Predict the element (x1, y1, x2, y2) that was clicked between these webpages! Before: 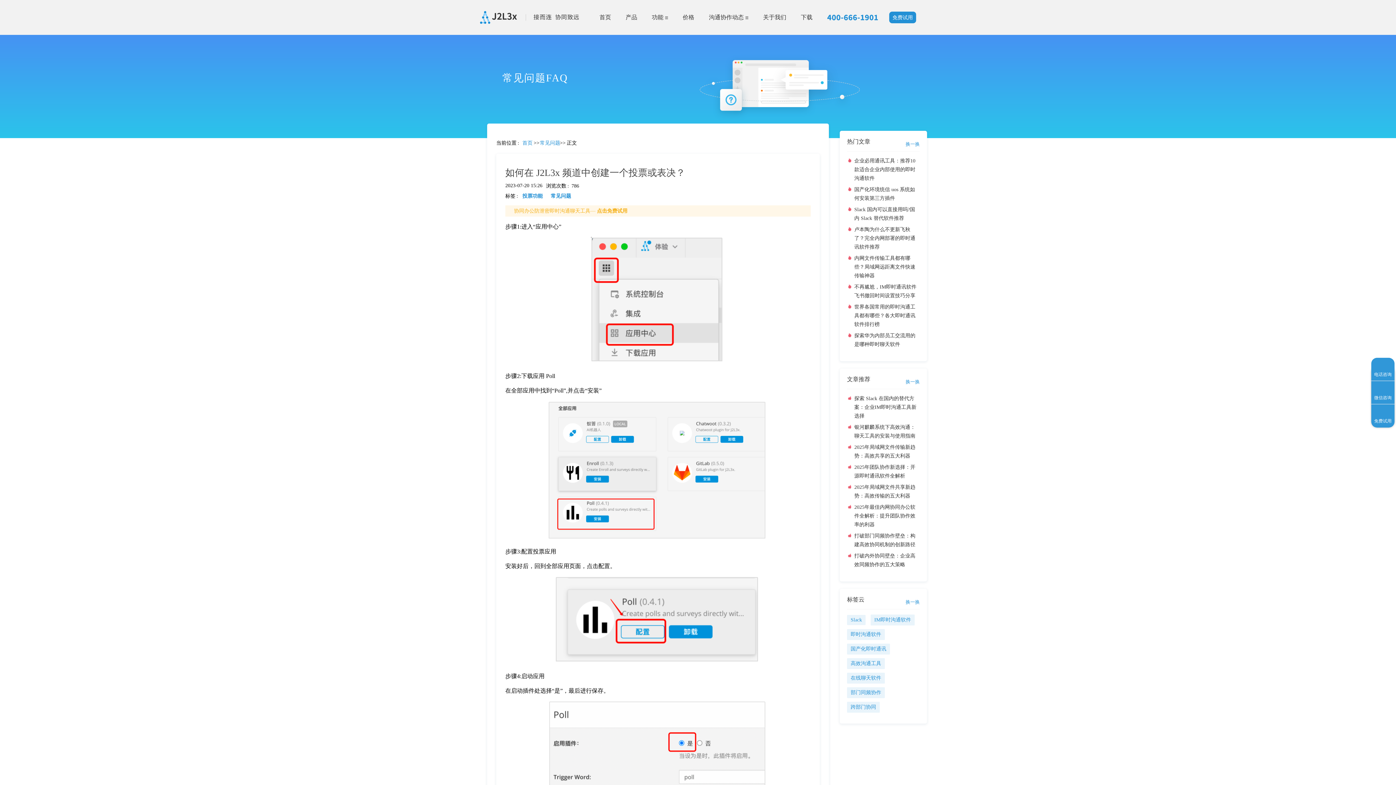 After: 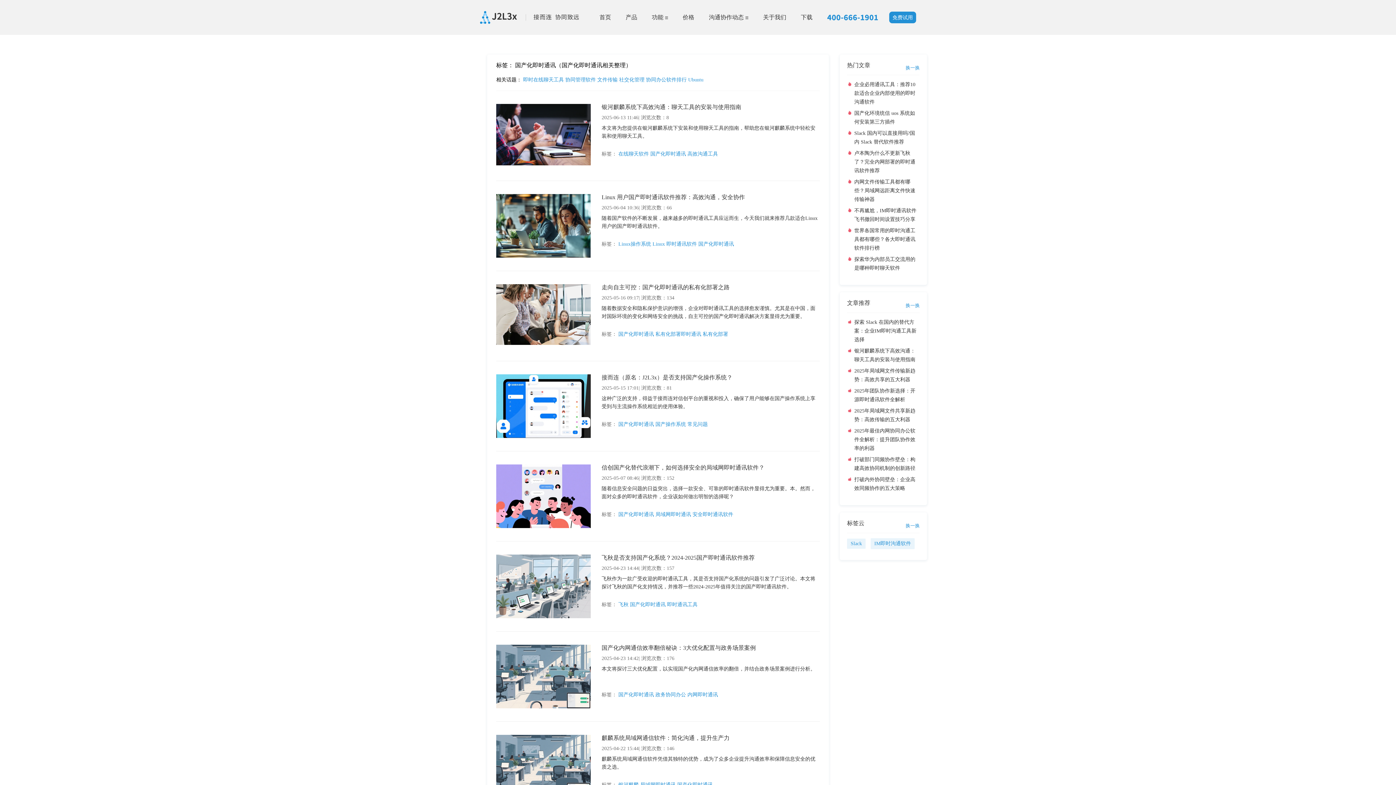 Action: label: 国产化即时通讯 bbox: (847, 644, 890, 654)